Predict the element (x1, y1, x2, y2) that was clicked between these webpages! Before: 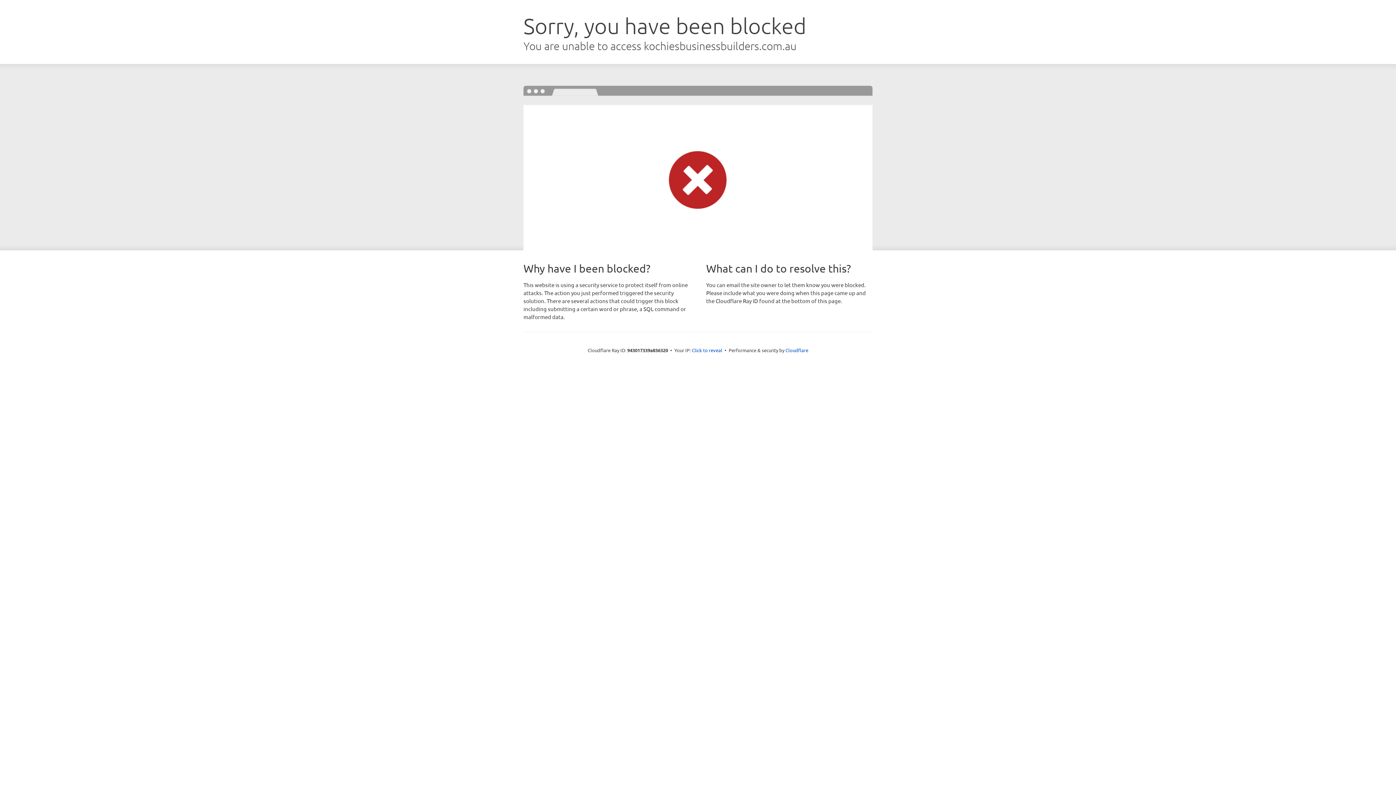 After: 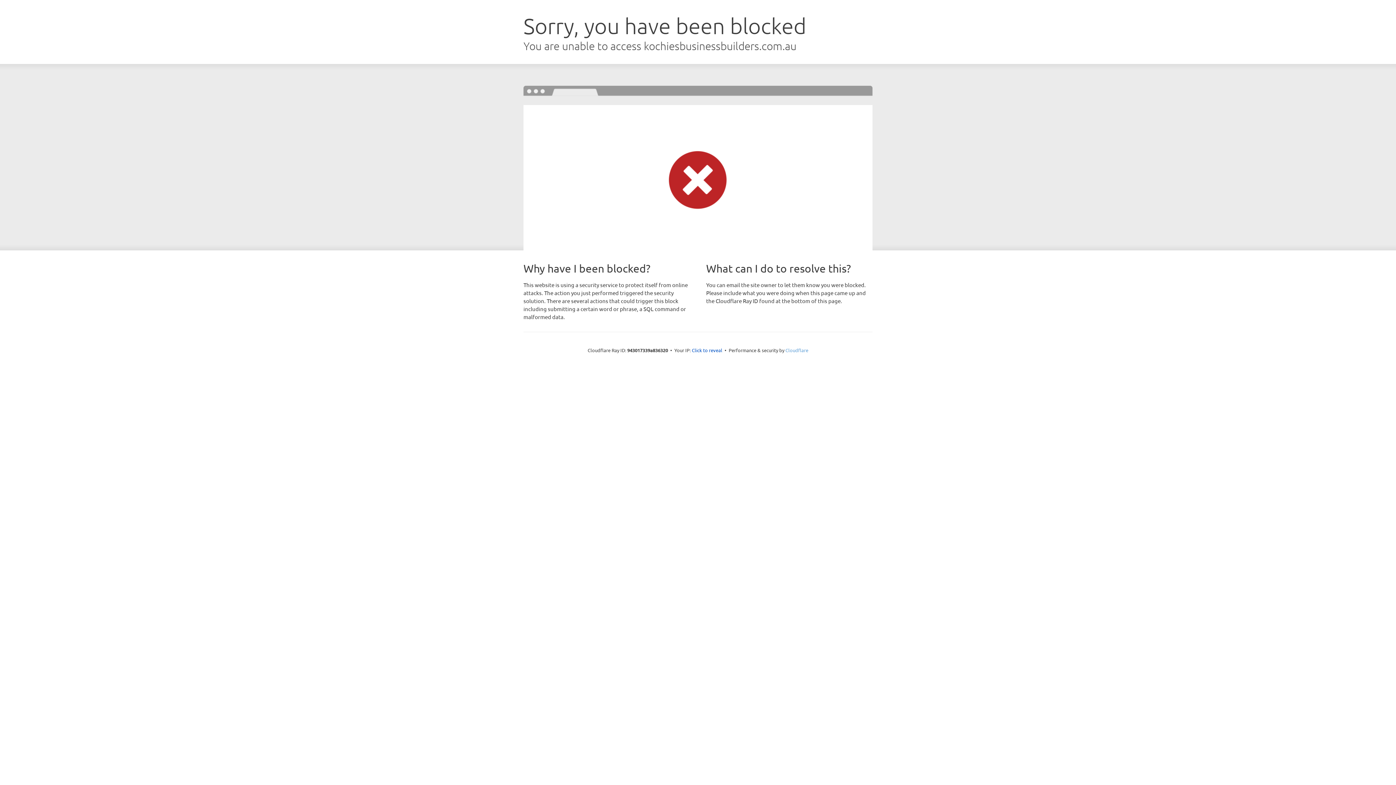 Action: bbox: (785, 347, 808, 353) label: Cloudflare